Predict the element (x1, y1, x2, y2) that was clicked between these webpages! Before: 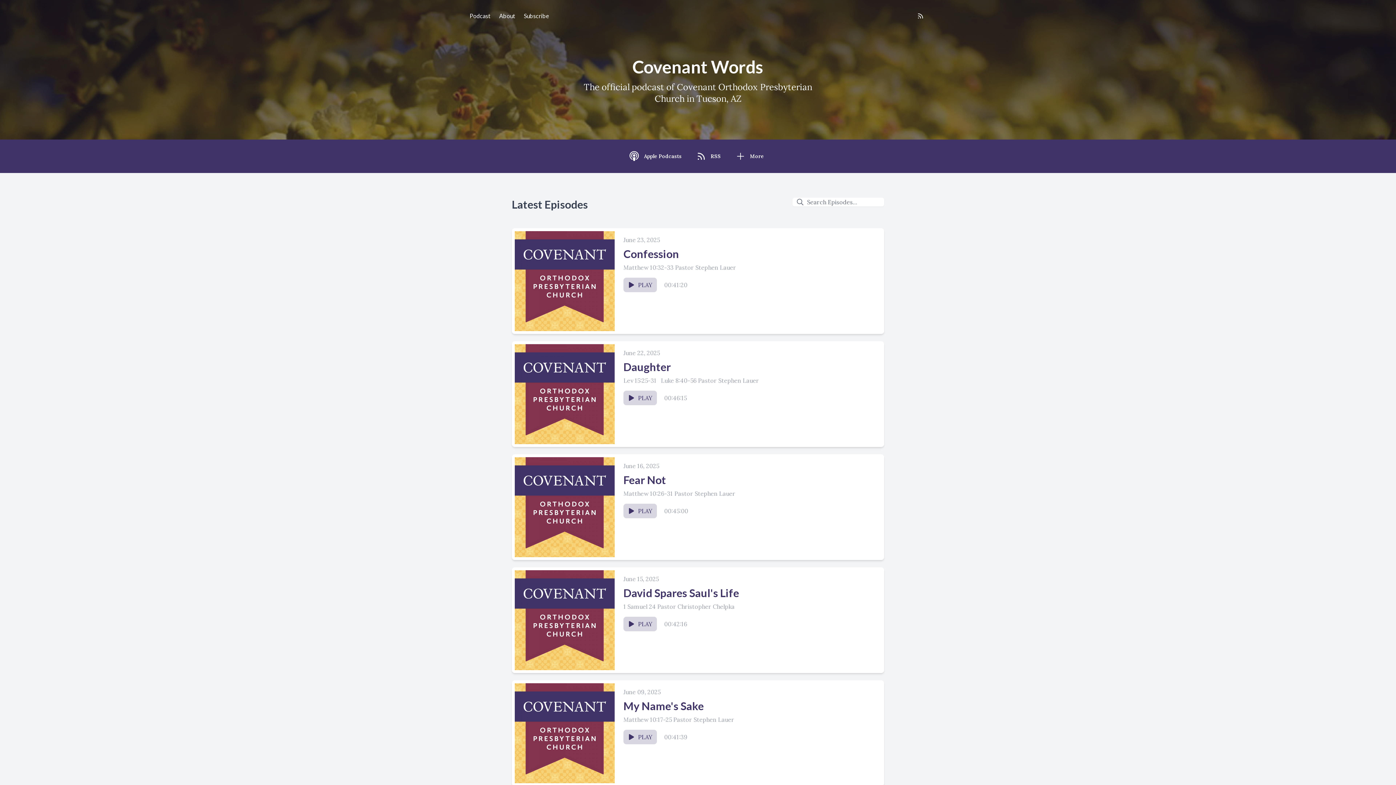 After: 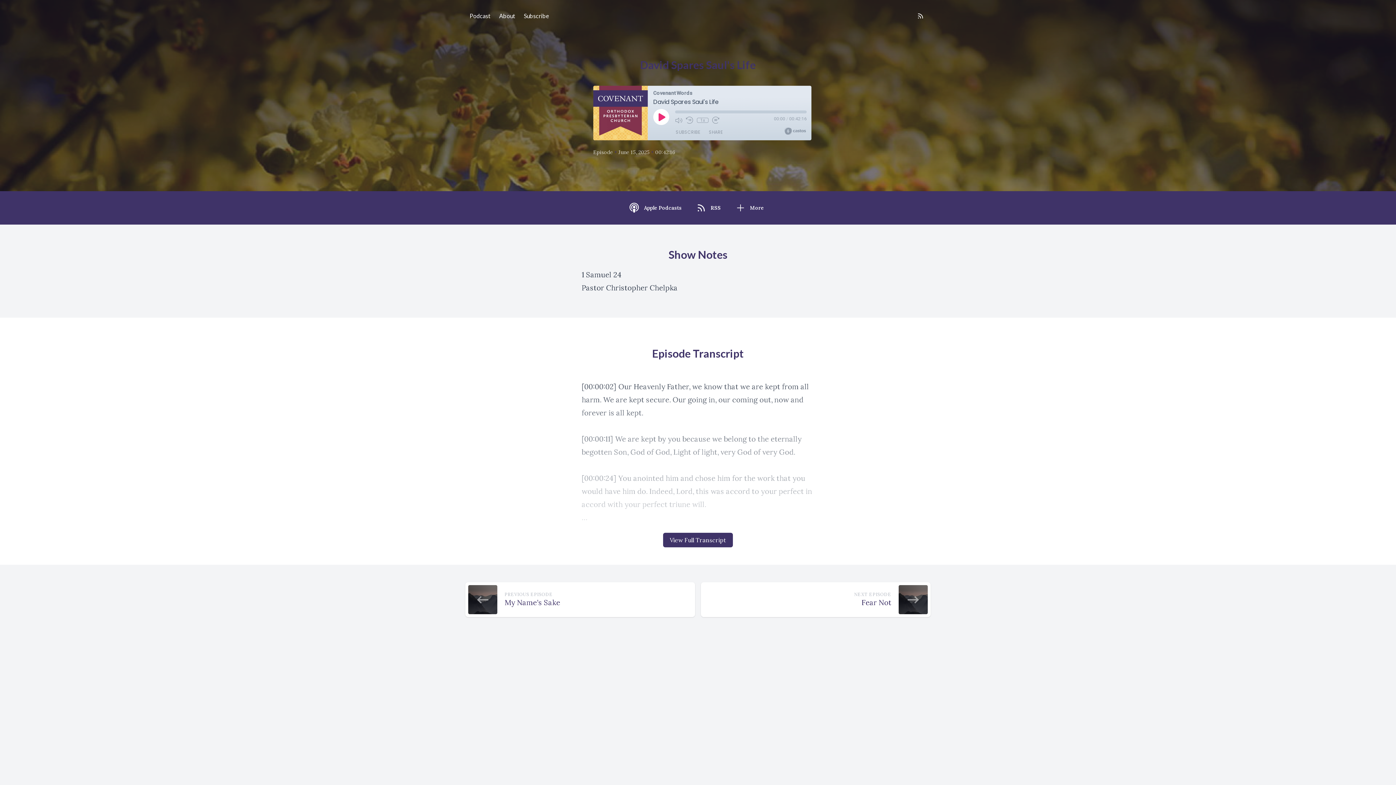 Action: label: June 15, 2025

David Spares Saul's Life

1 Samuel 24 Pastor Christopher Chelpka

PLAY

00:42:16 bbox: (512, 567, 884, 673)